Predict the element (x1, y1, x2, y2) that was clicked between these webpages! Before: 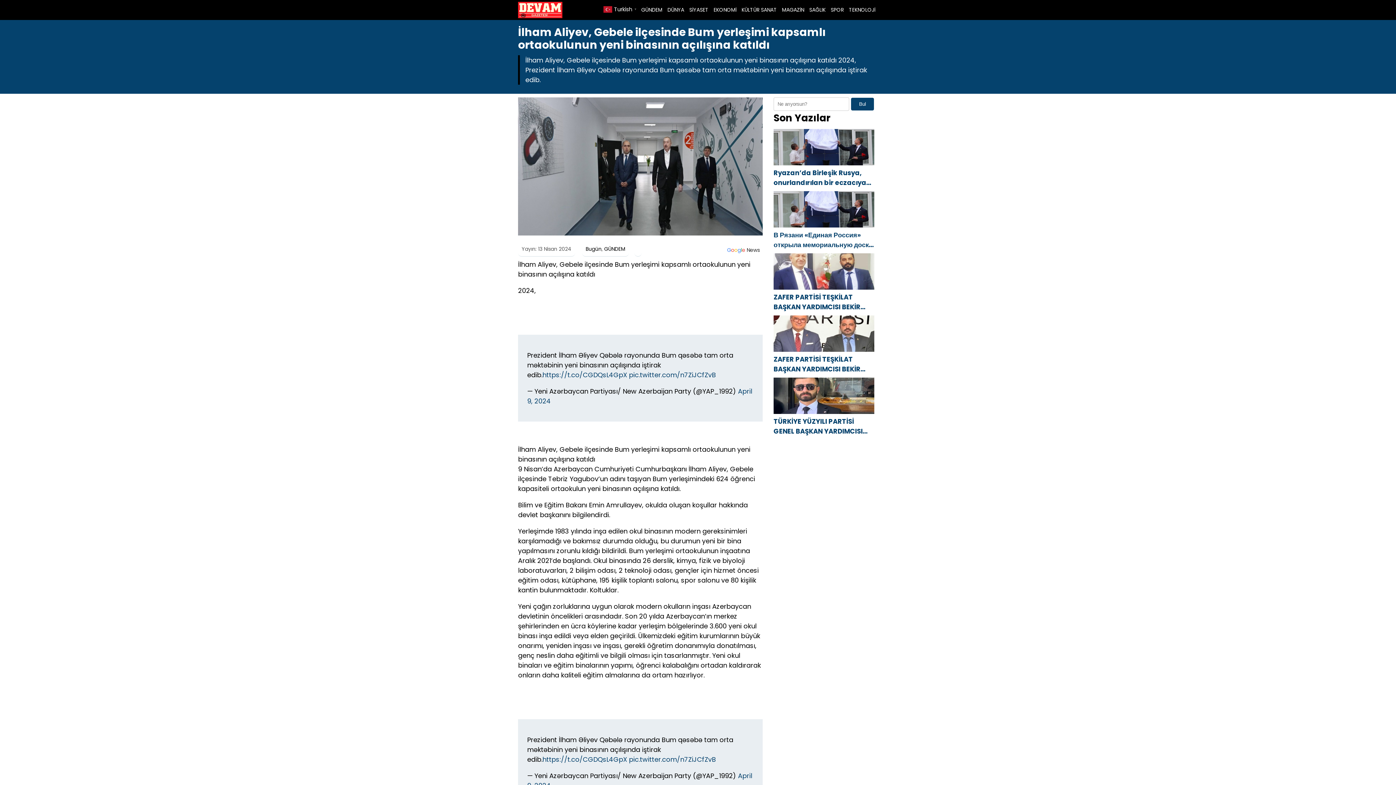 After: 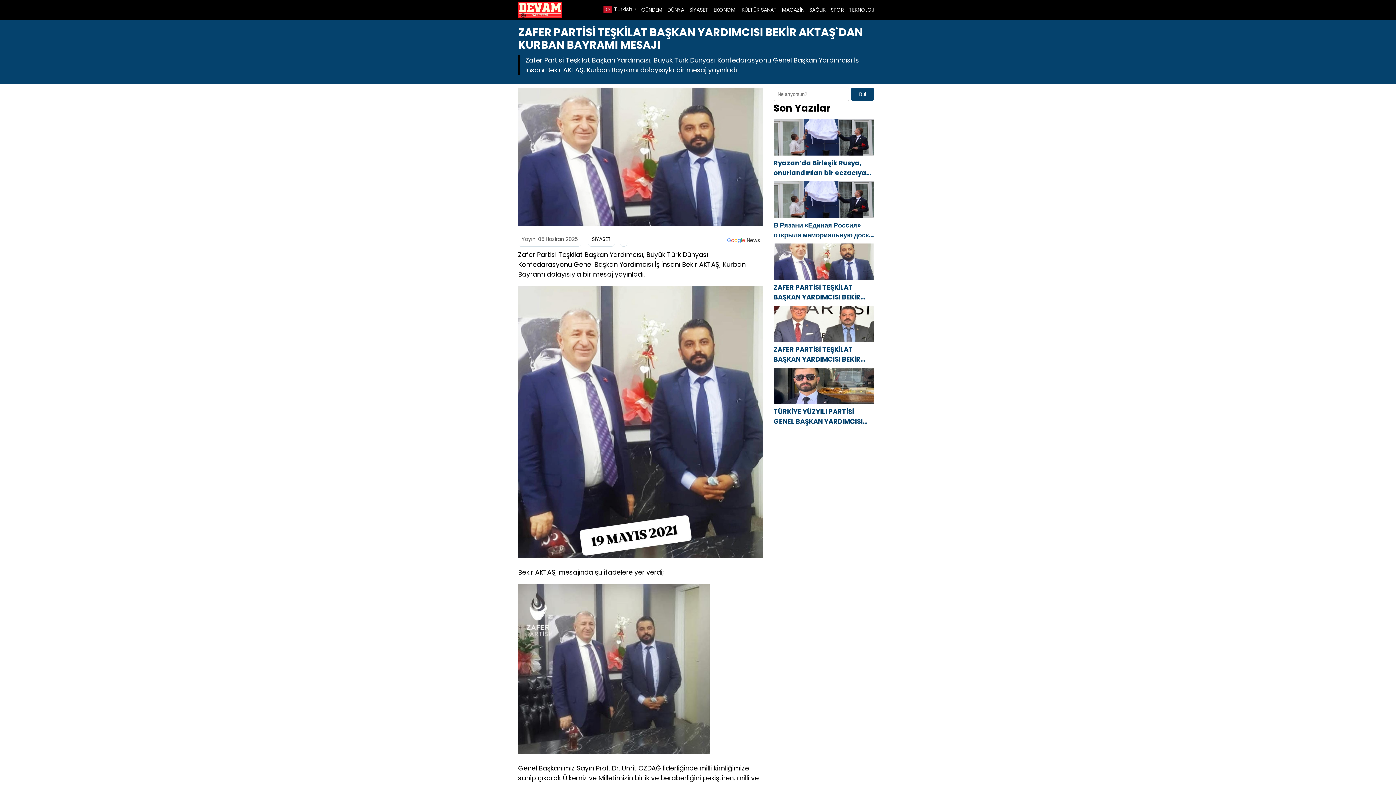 Action: bbox: (773, 282, 874, 292)